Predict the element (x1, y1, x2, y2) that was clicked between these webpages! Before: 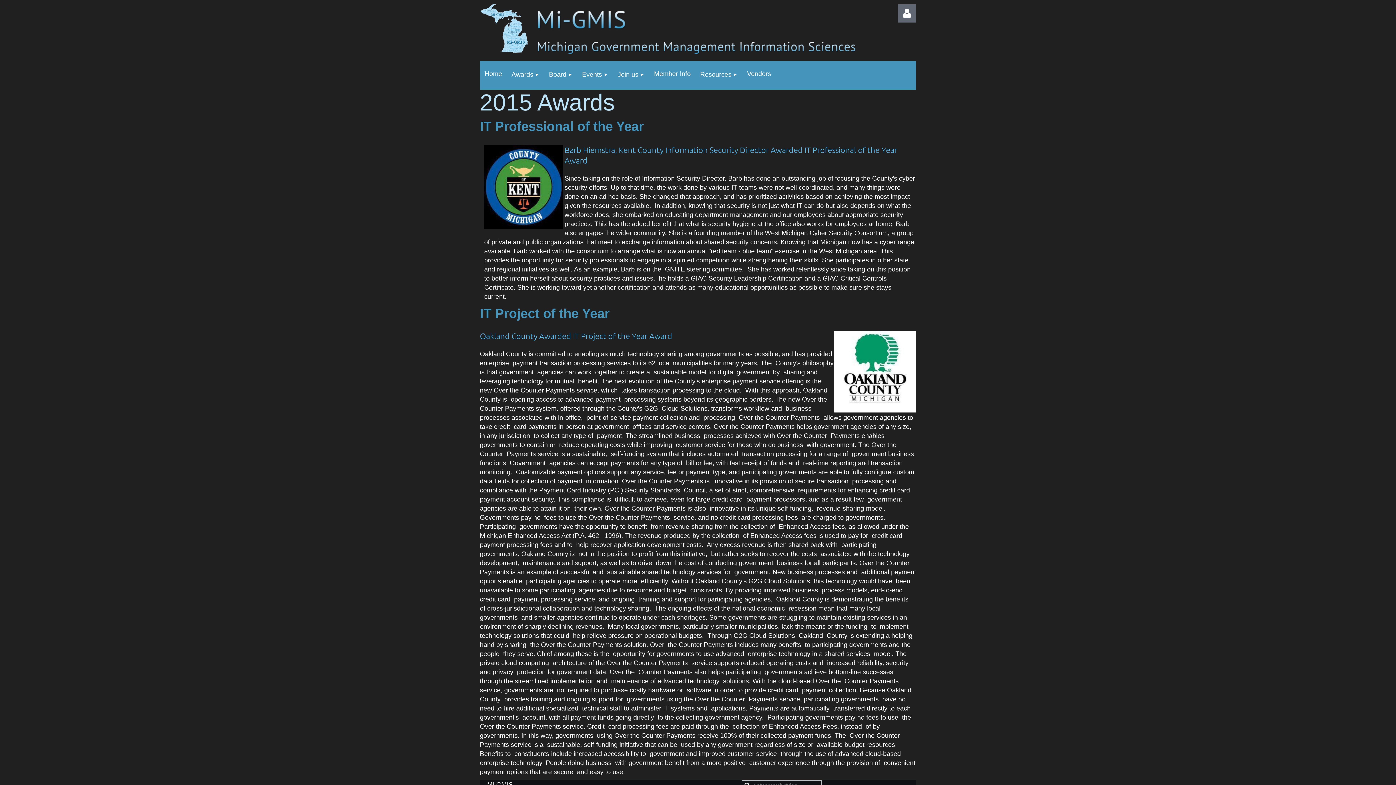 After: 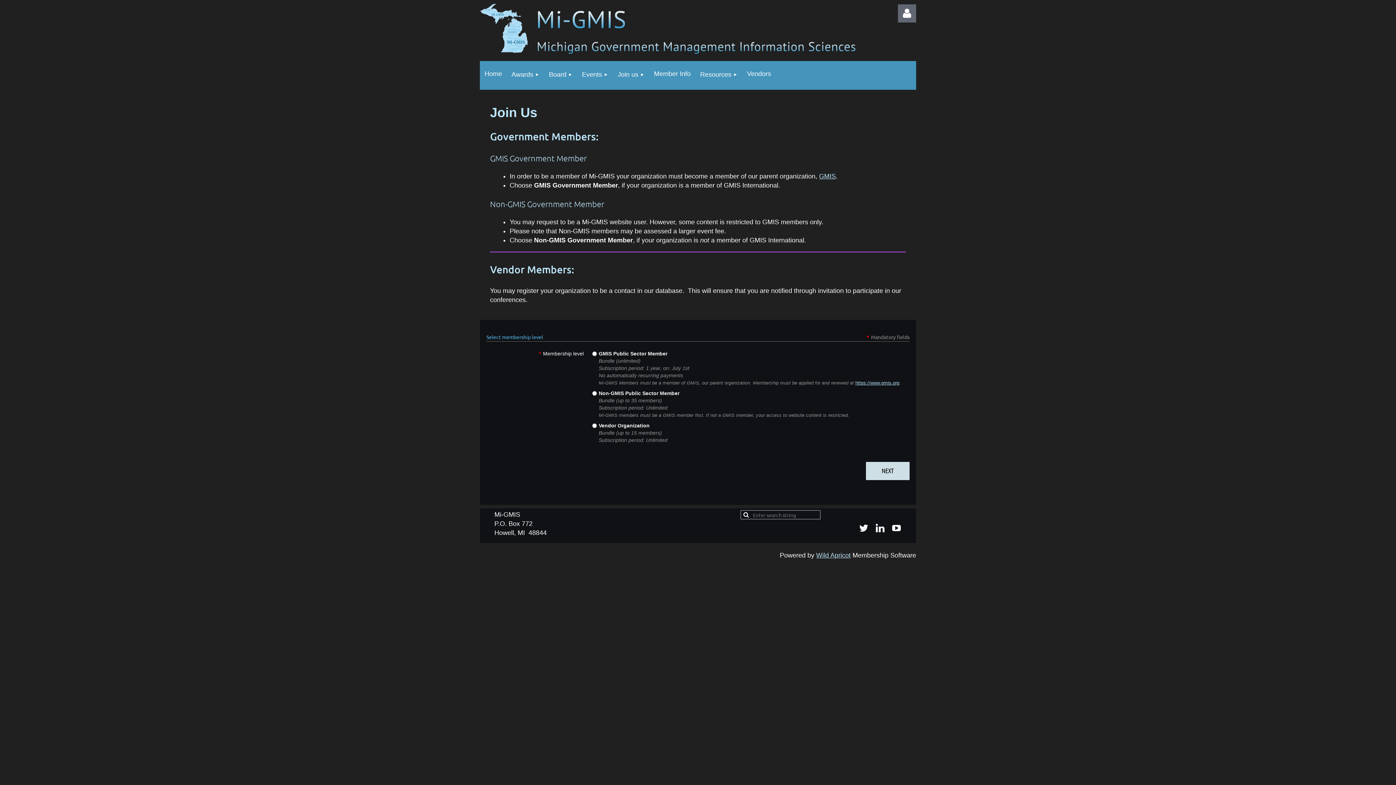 Action: label: Join us bbox: (613, 61, 649, 89)